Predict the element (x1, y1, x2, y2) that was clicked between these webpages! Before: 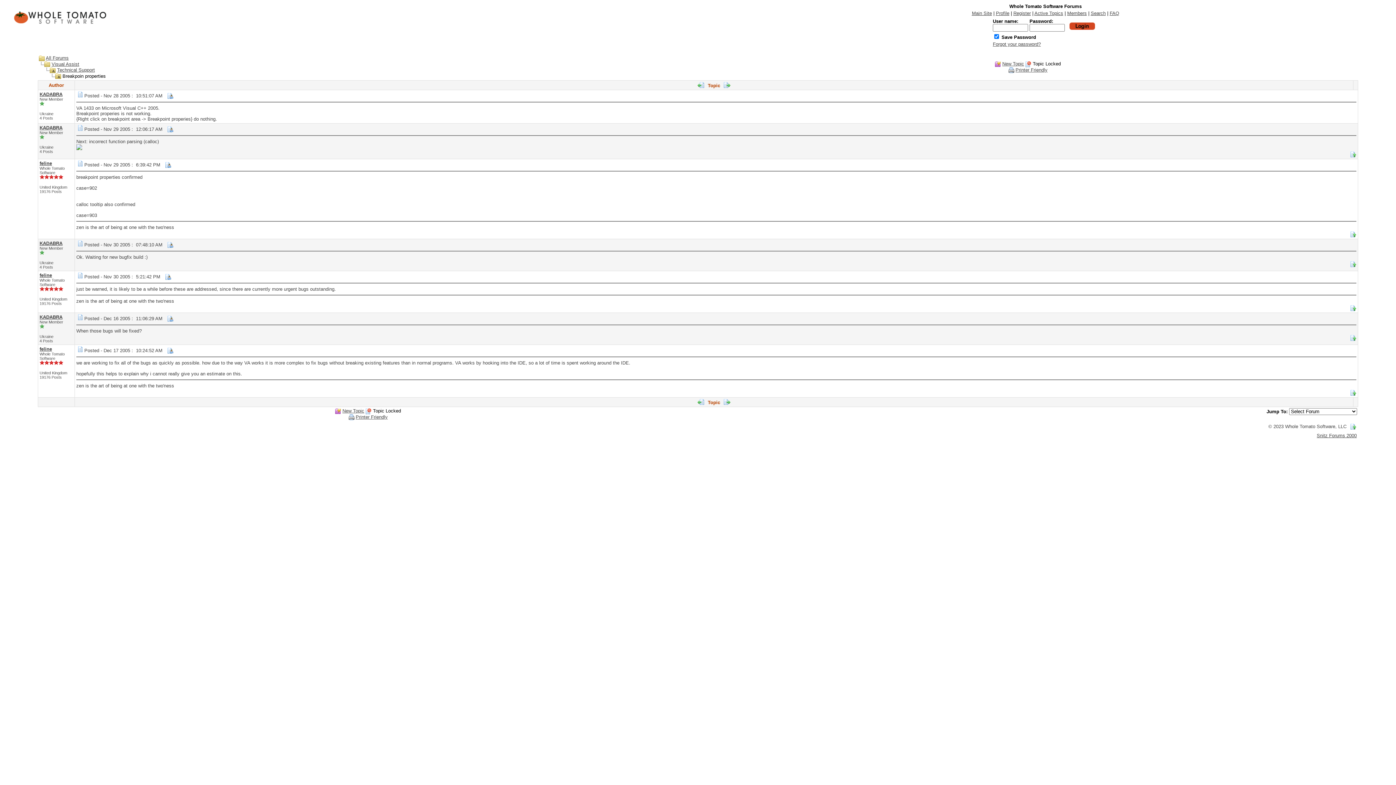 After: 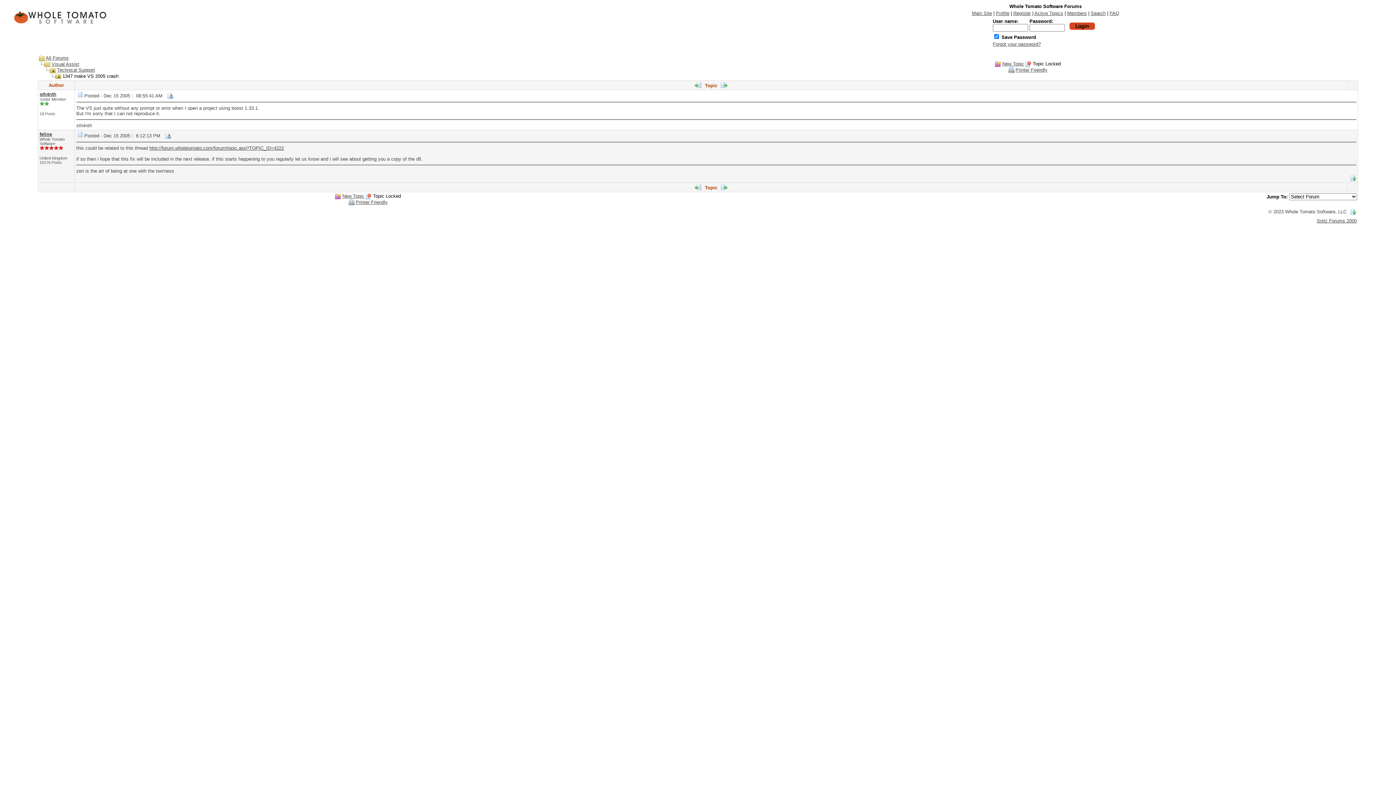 Action: bbox: (721, 82, 732, 88)